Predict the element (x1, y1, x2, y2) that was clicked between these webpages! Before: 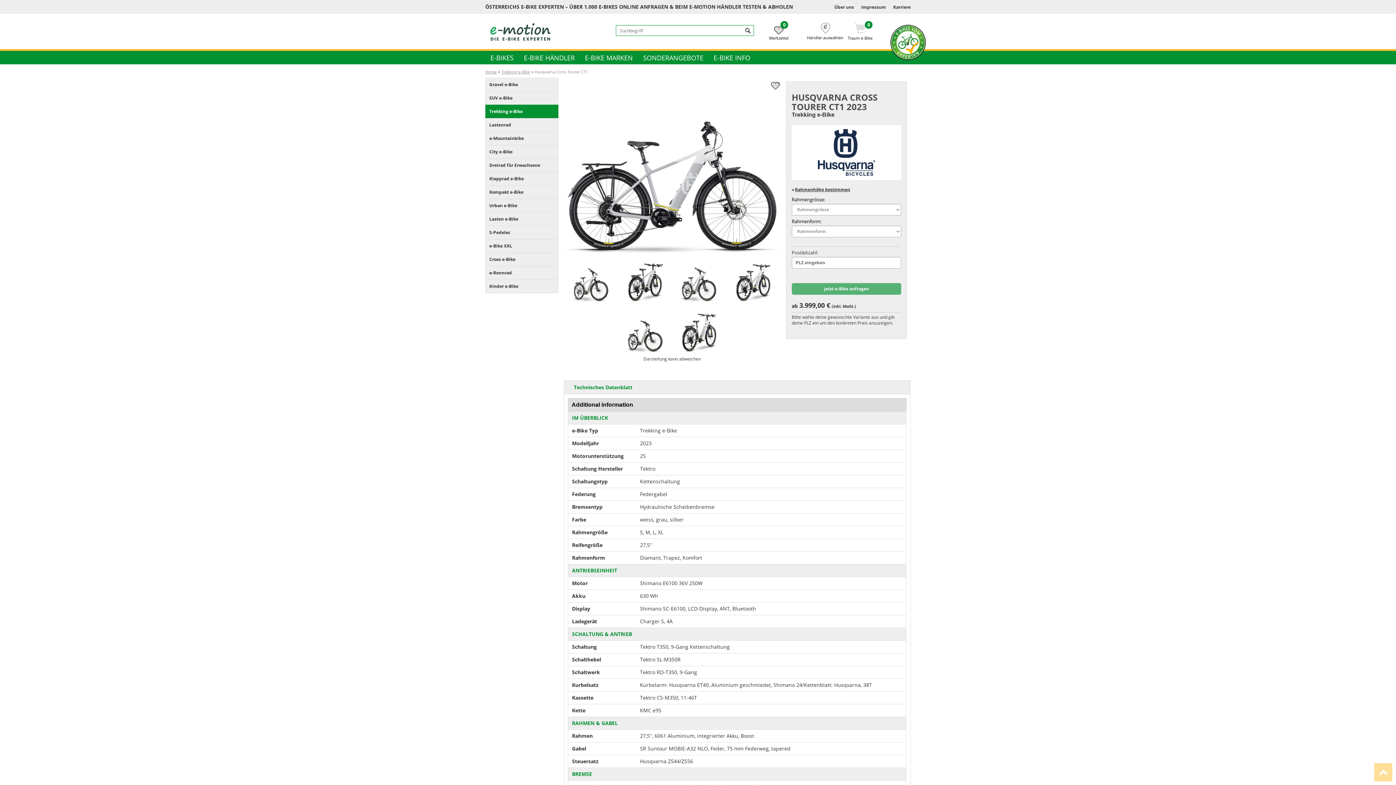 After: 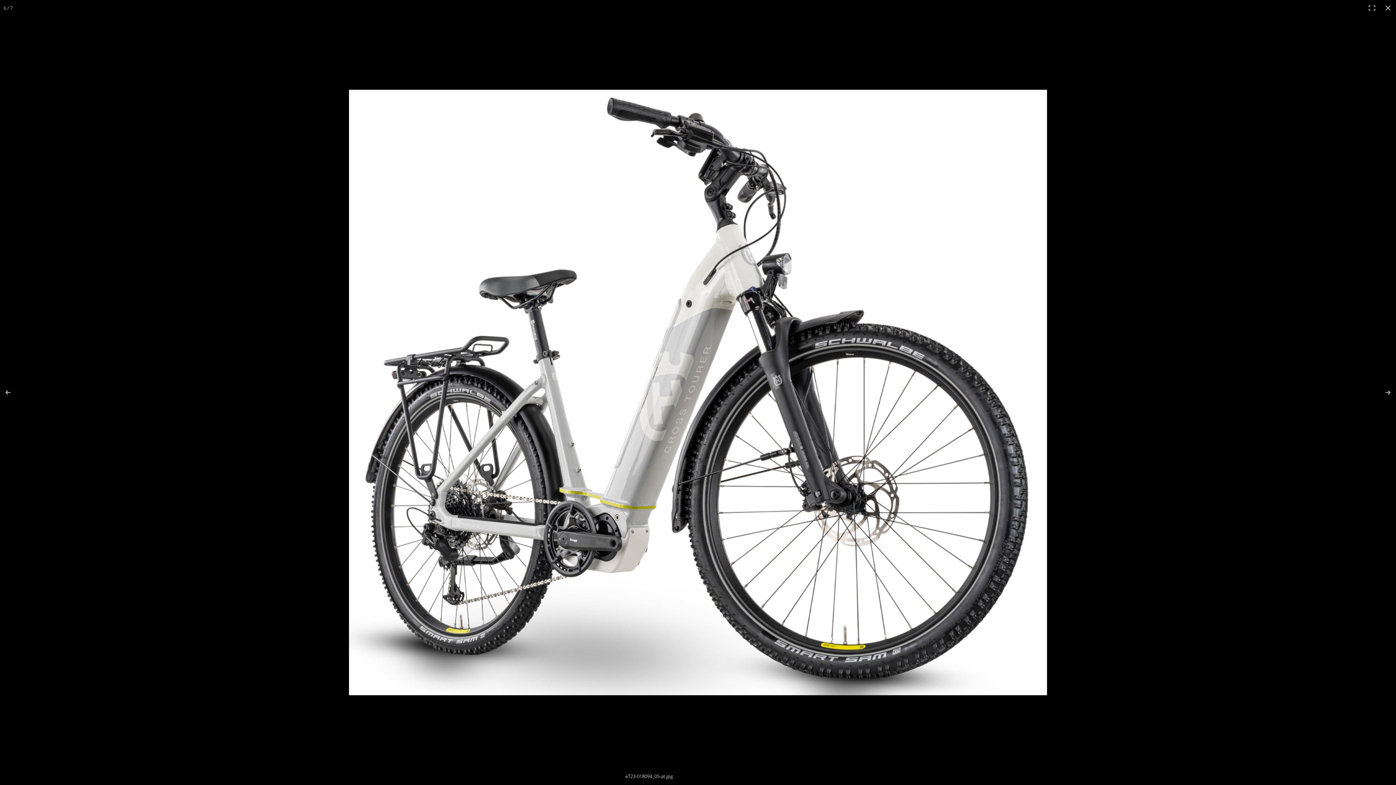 Action: bbox: (618, 320, 672, 352)